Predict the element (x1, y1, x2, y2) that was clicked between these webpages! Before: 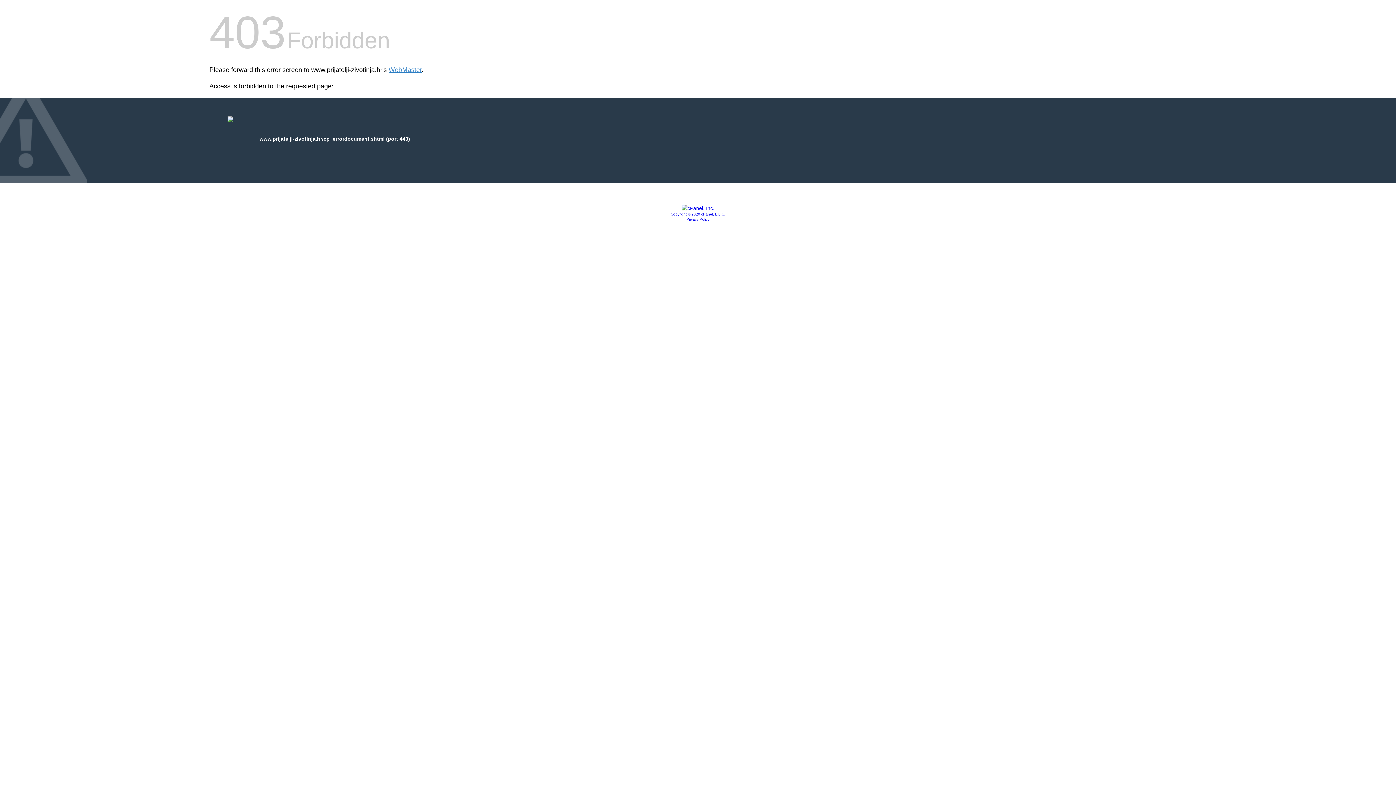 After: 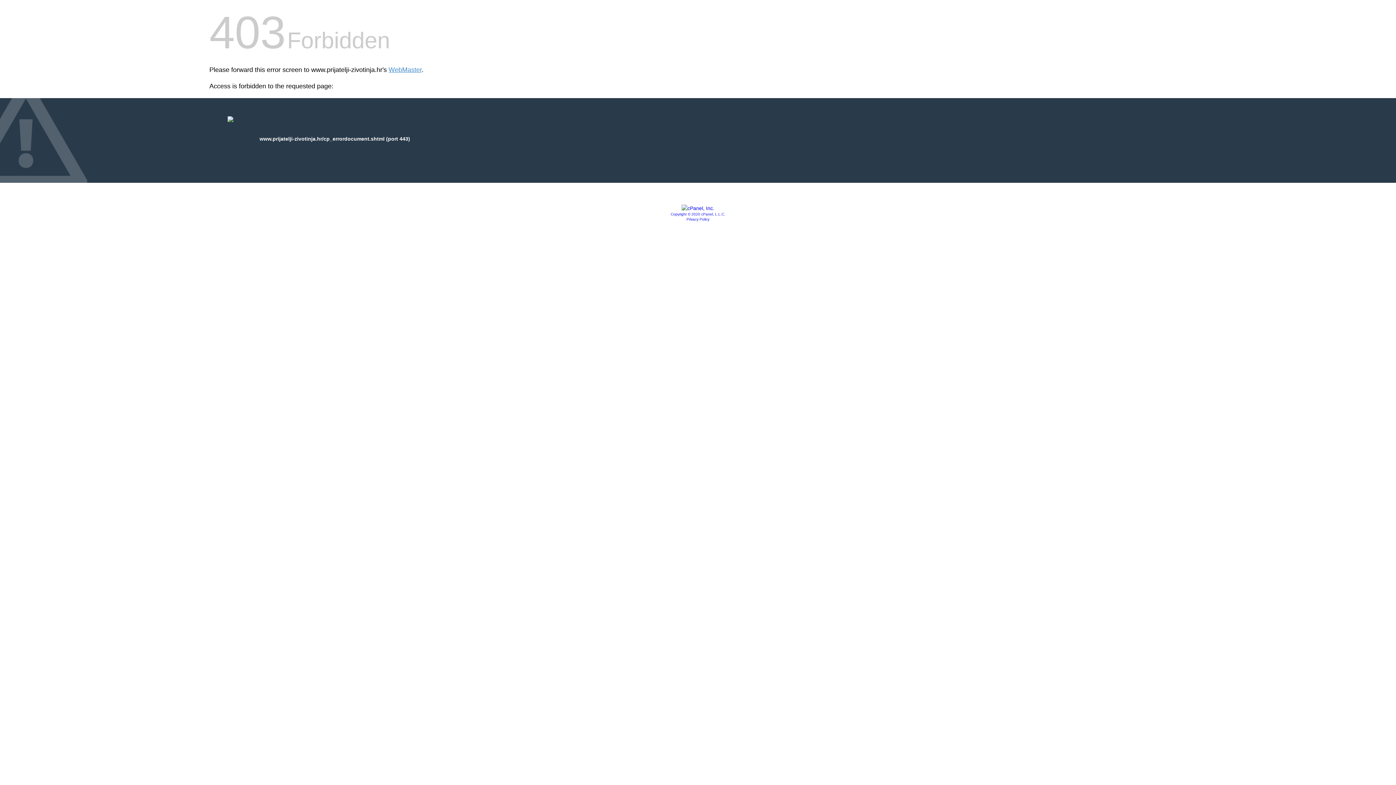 Action: bbox: (686, 217, 709, 221) label: Privacy Policy